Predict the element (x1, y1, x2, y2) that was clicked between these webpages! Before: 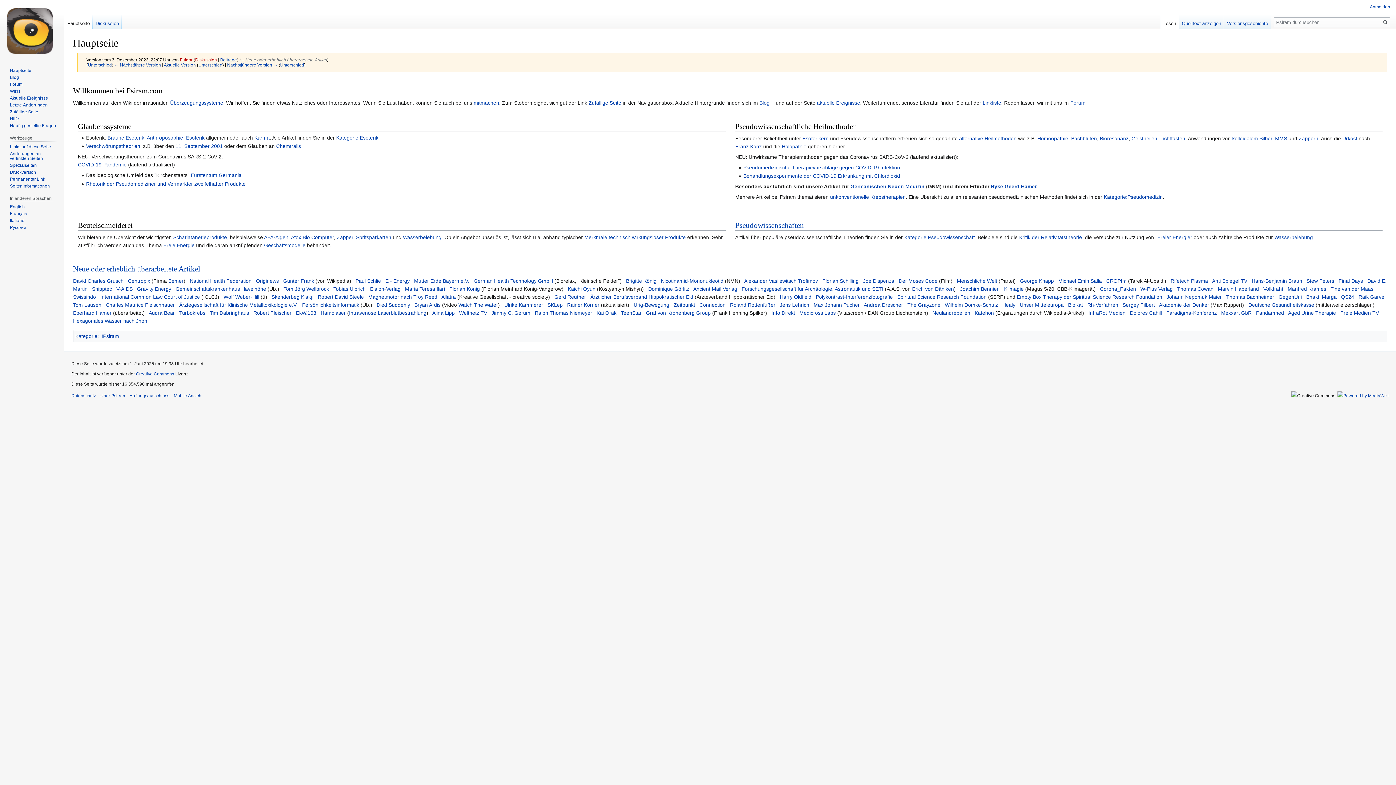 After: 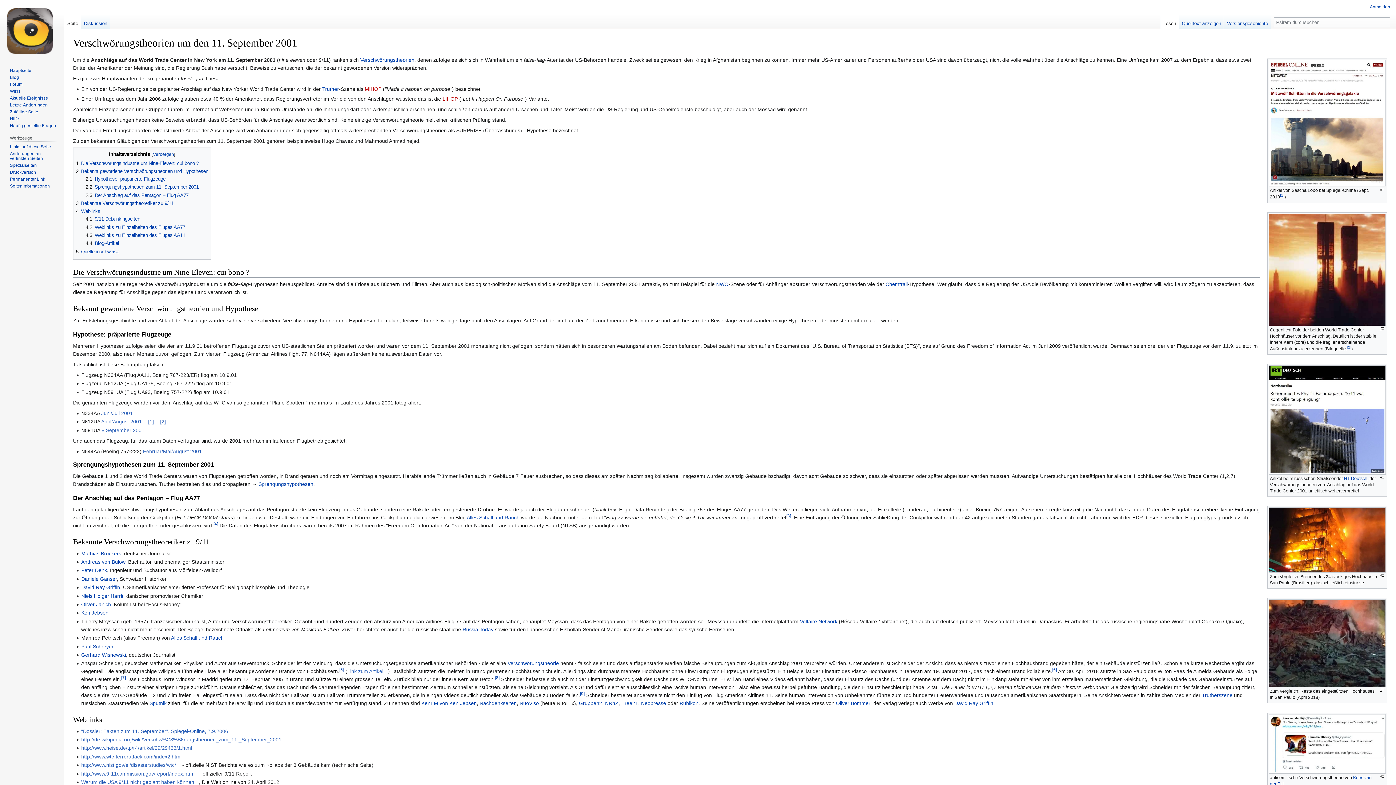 Action: bbox: (175, 143, 222, 149) label: 11. September 2001